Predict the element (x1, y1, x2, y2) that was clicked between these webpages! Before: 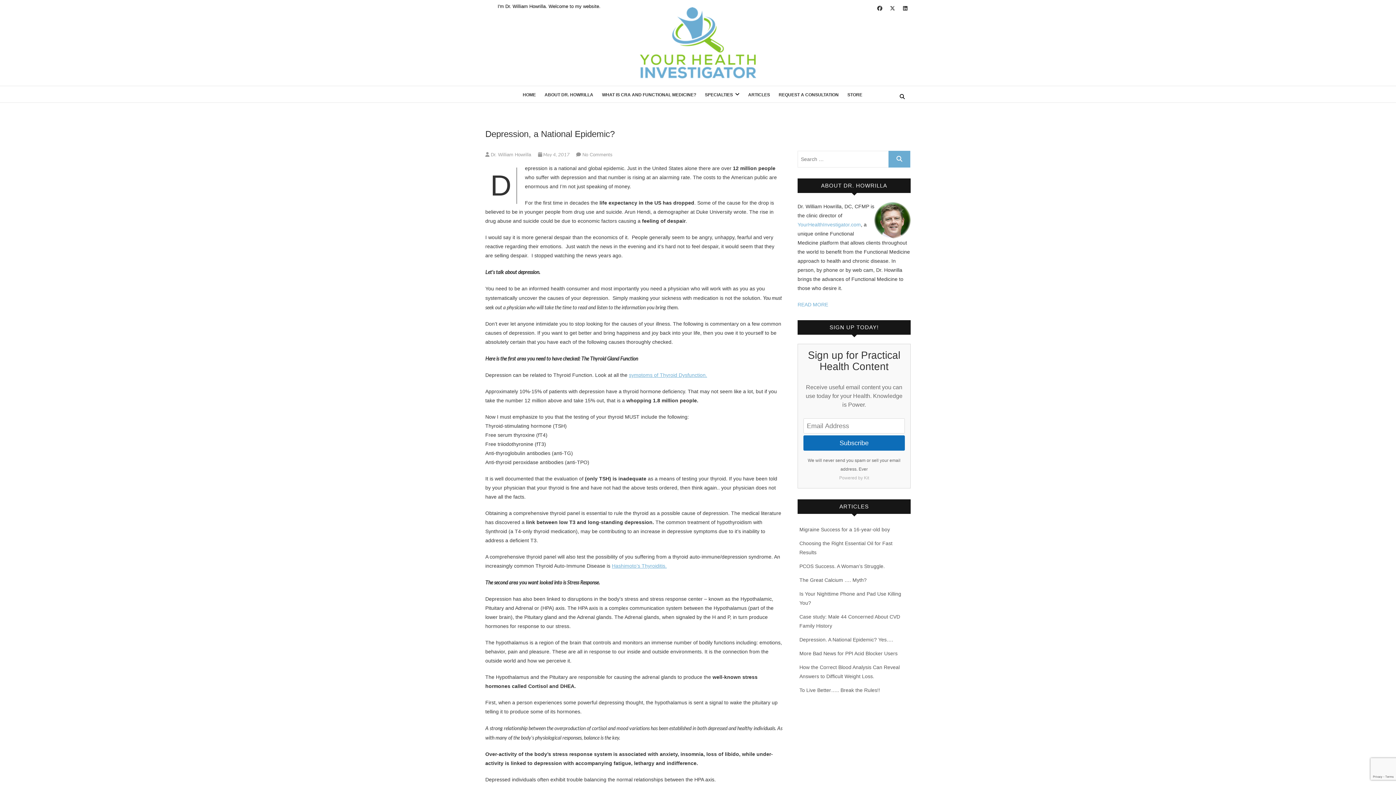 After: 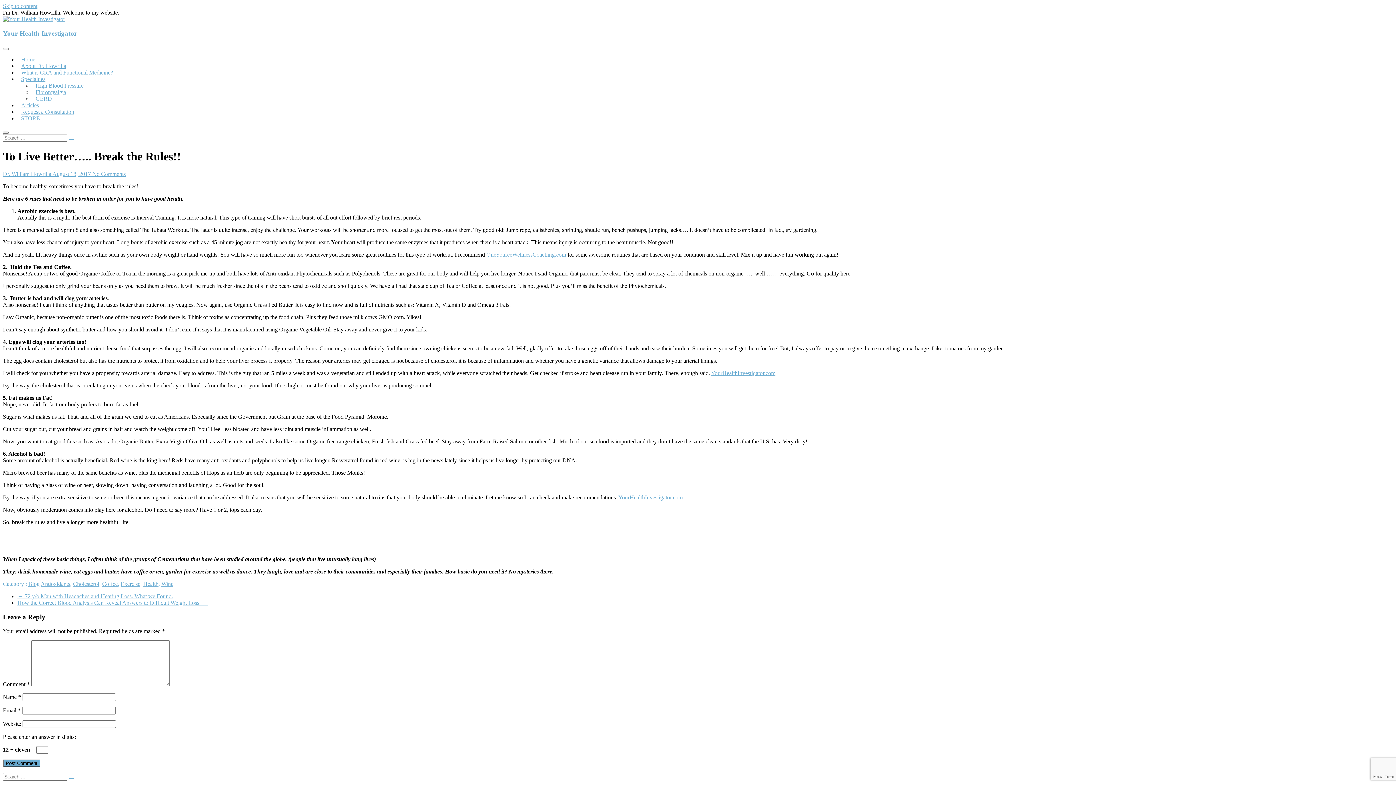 Action: bbox: (799, 687, 880, 693) label: To Live Better….. Break the Rules!!